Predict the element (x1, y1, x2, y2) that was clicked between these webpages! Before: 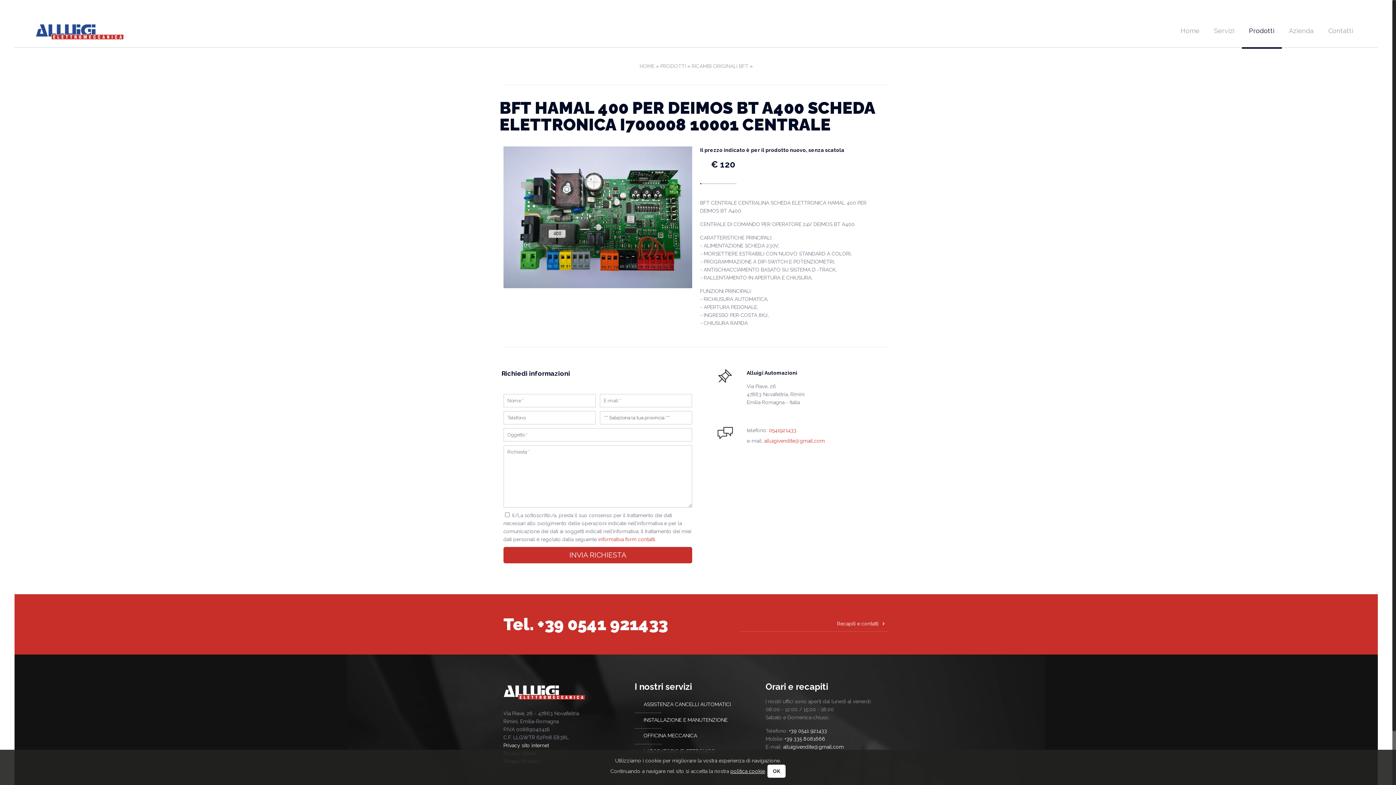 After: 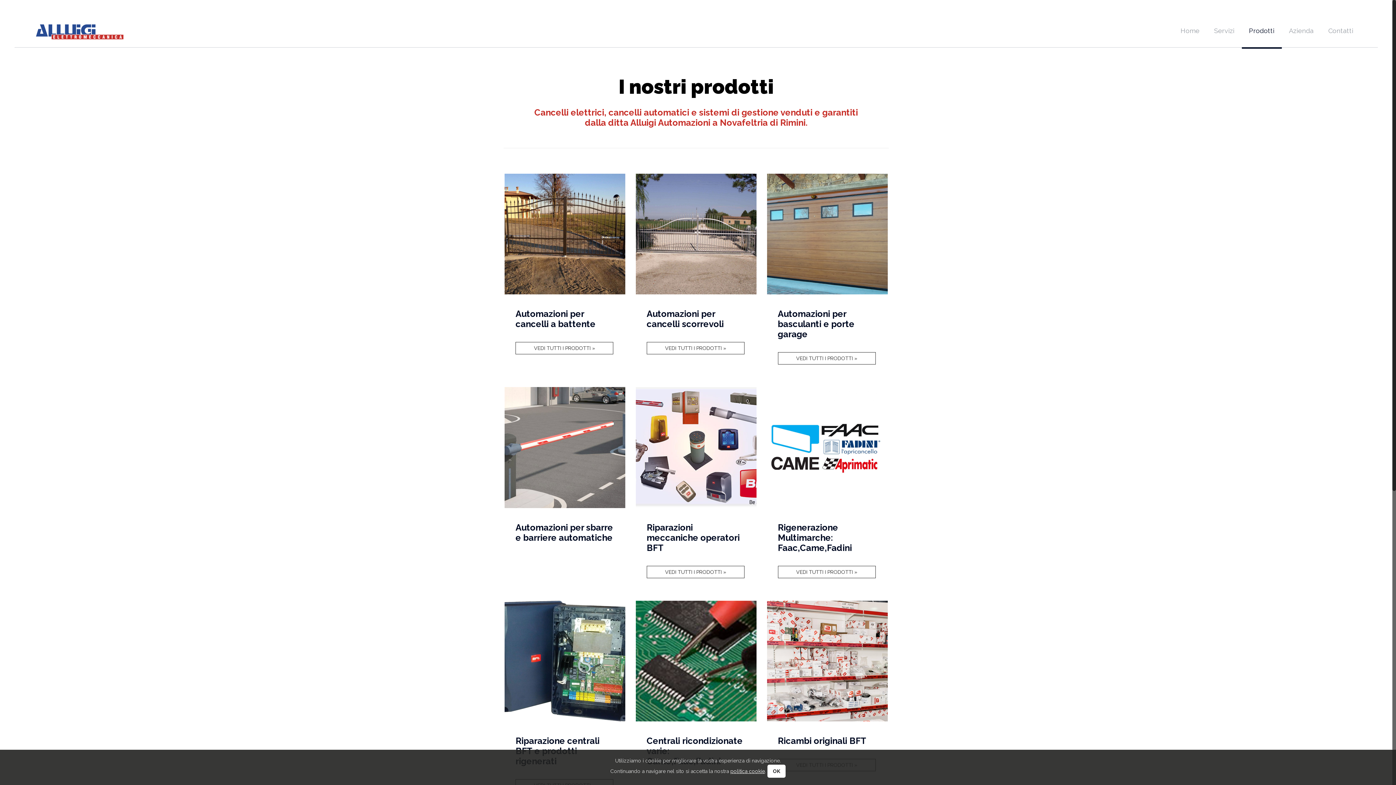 Action: label: Prodotti bbox: (1242, 14, 1282, 47)